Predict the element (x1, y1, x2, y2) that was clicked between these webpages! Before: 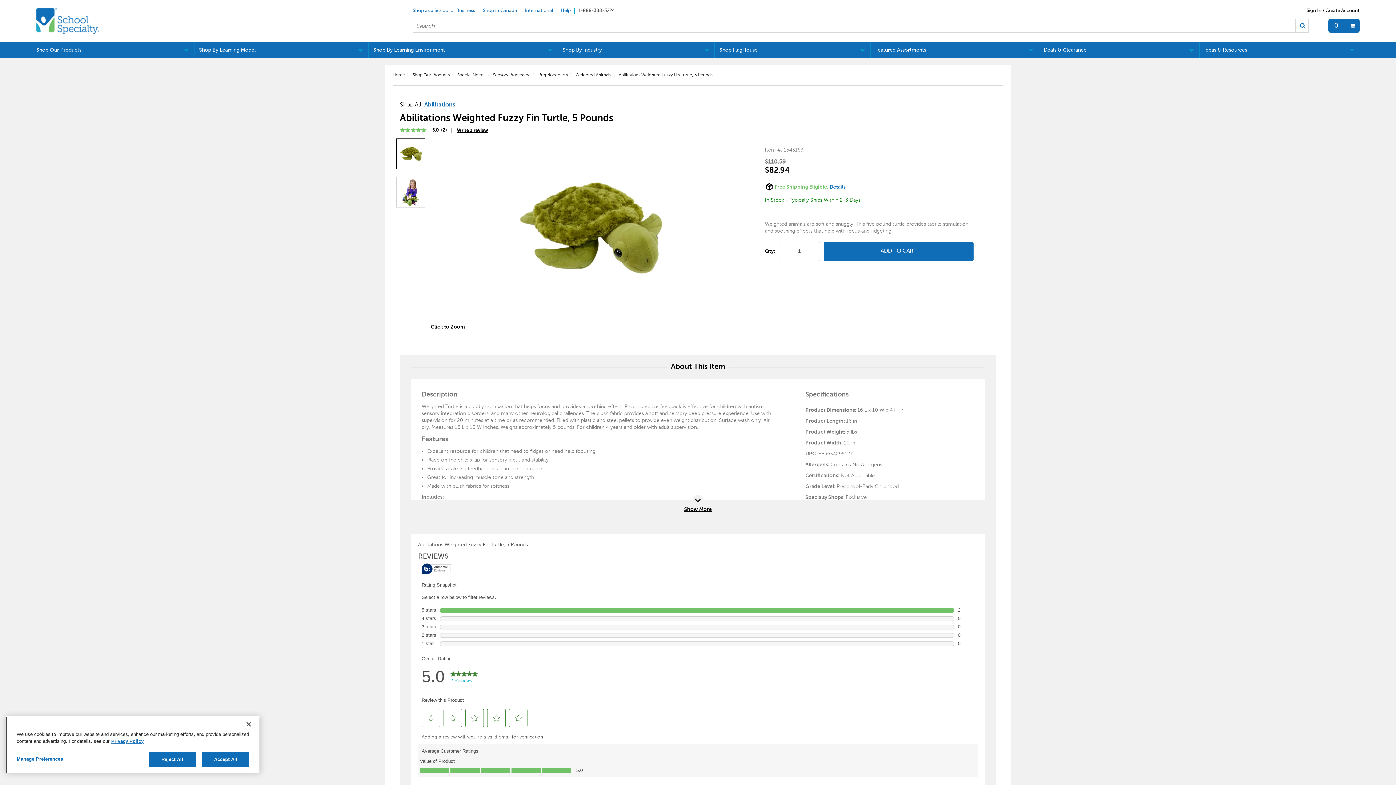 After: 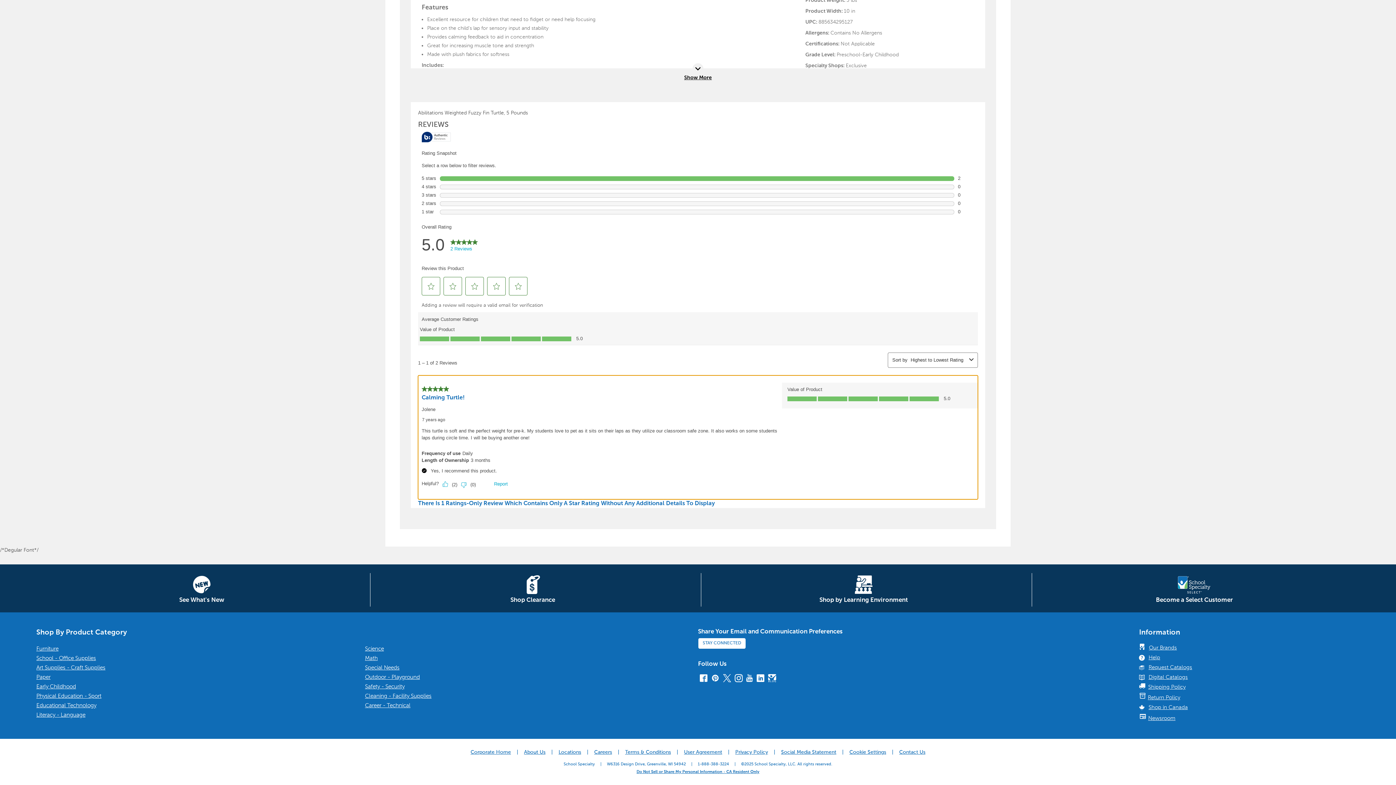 Action: label: 5.0 out of 5 stars, average rating value. Read 2 Reviews. Same page link.
5.0
 
(2) bbox: (400, 126, 450, 133)